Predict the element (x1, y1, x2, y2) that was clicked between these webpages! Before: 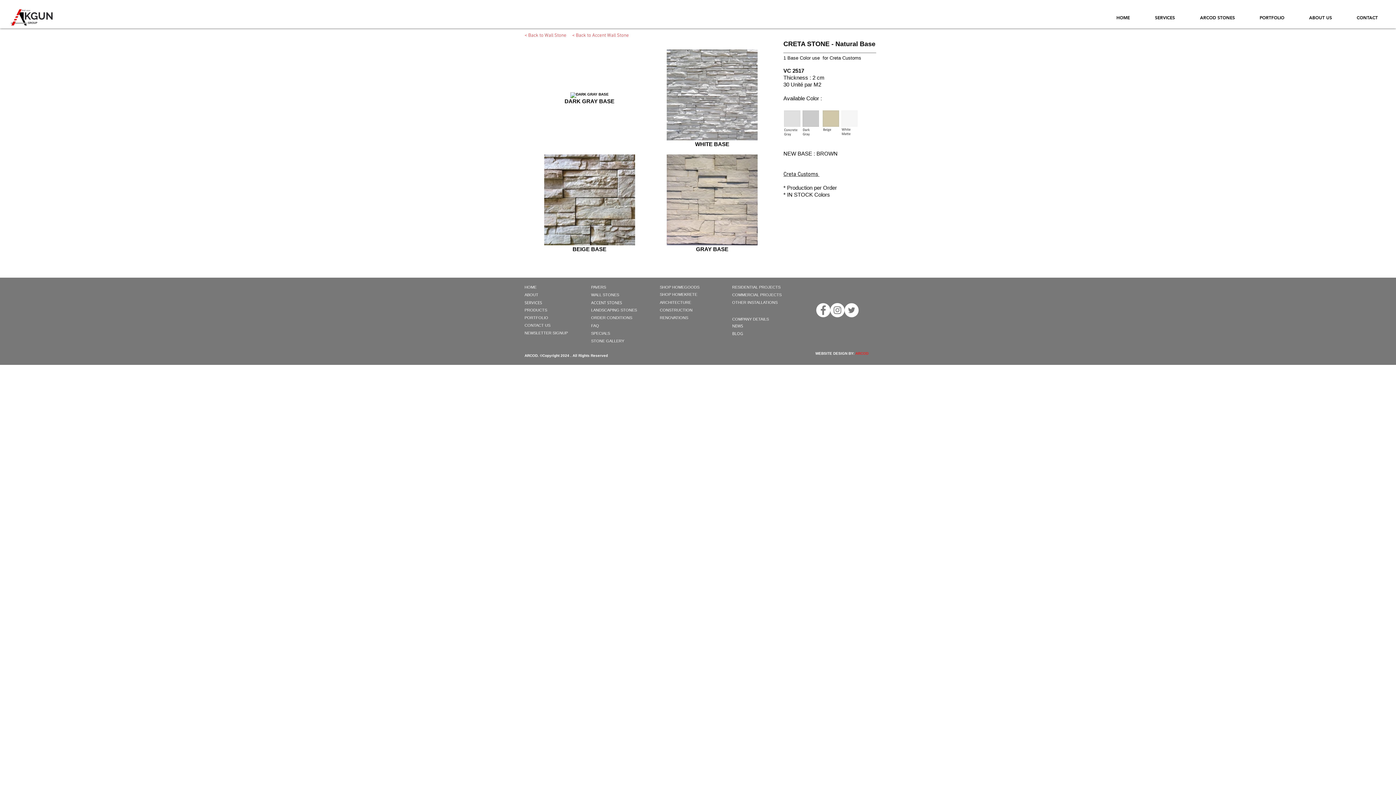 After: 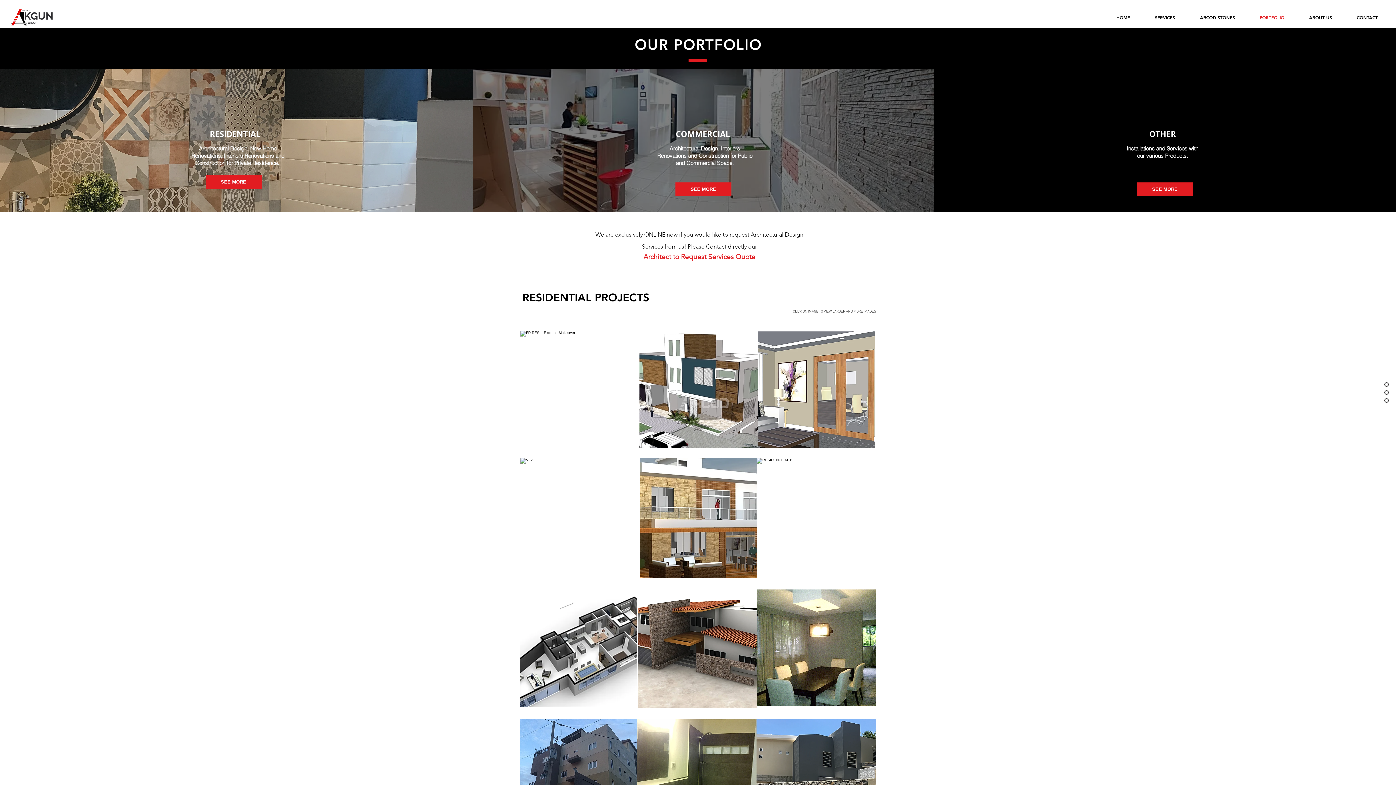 Action: bbox: (732, 291, 784, 298) label: COMMERCIAL PROJECTS